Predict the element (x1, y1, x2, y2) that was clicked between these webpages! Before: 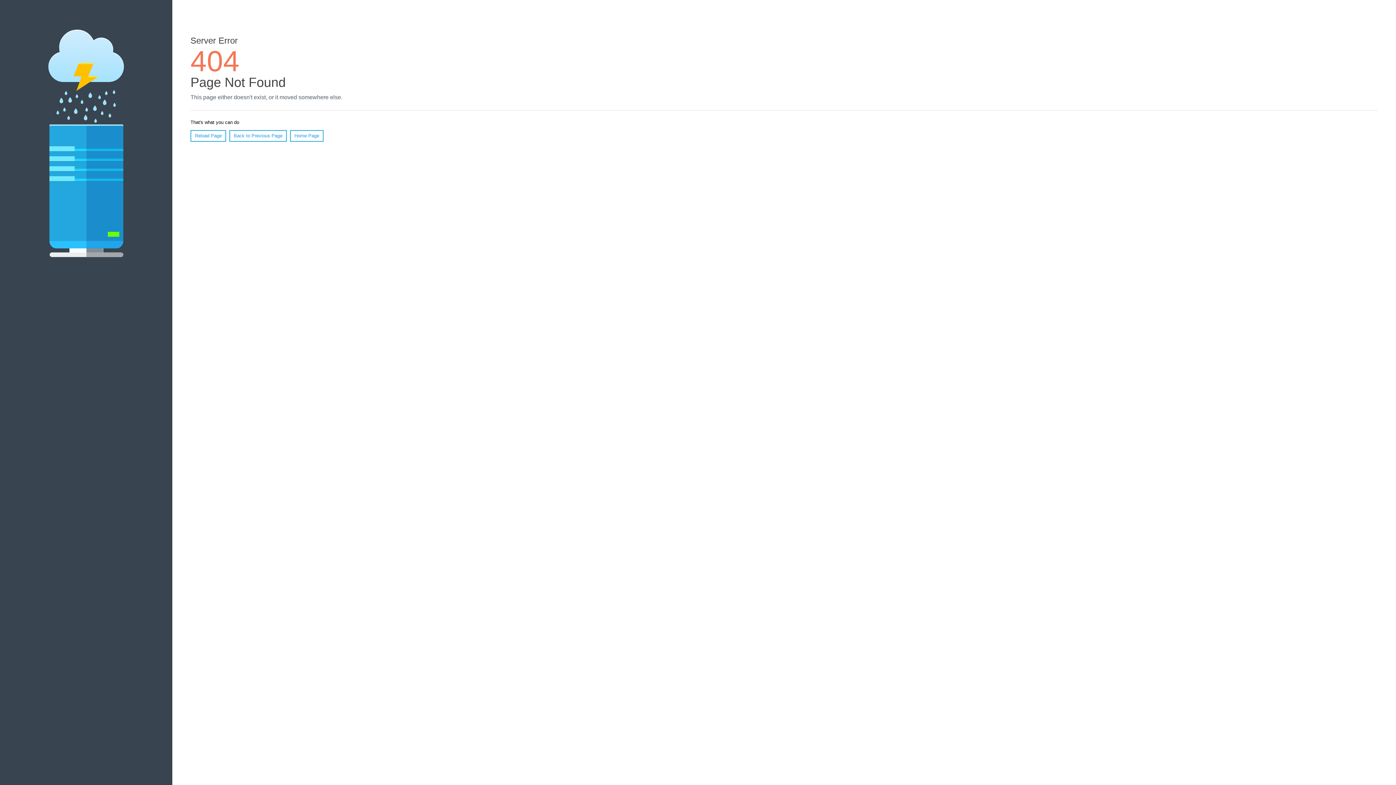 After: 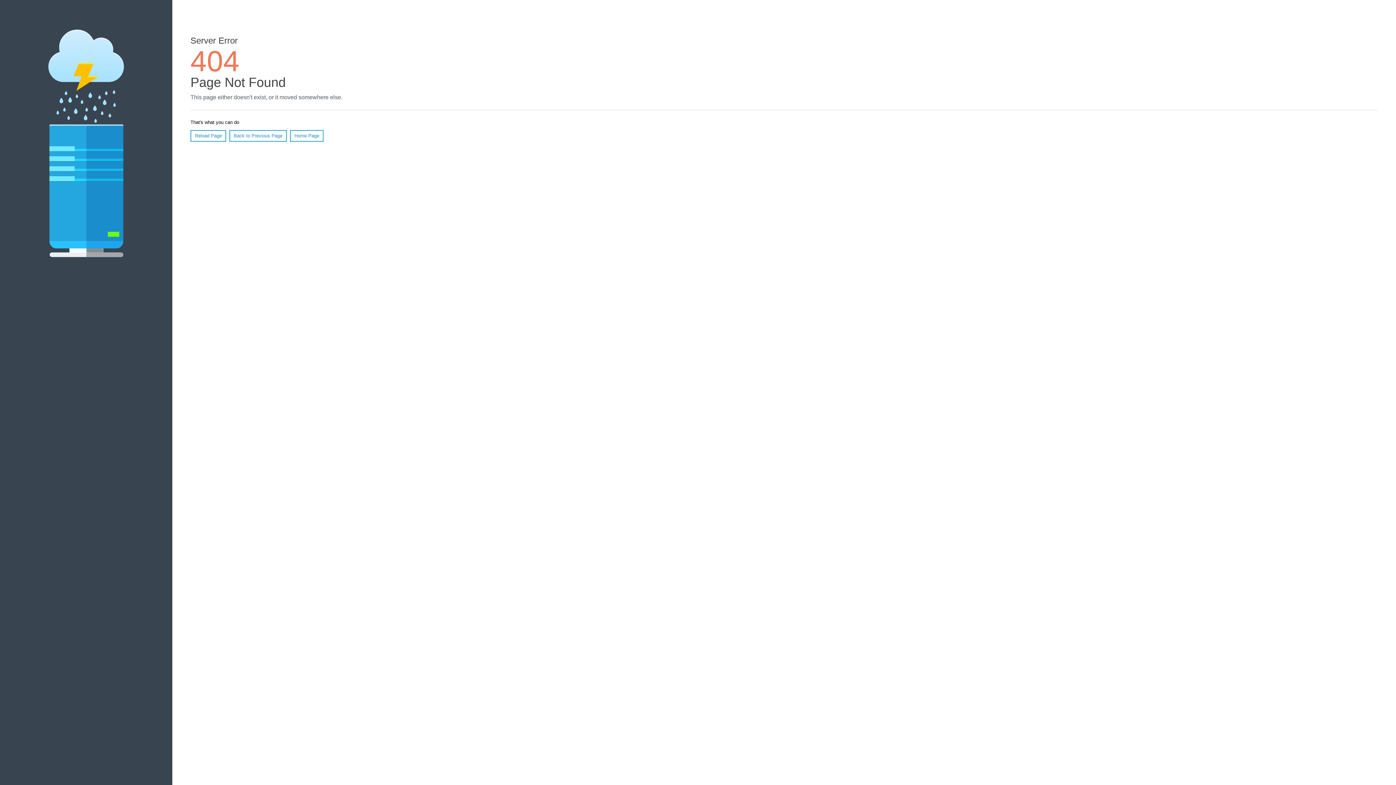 Action: label: Reload Page bbox: (190, 130, 226, 141)